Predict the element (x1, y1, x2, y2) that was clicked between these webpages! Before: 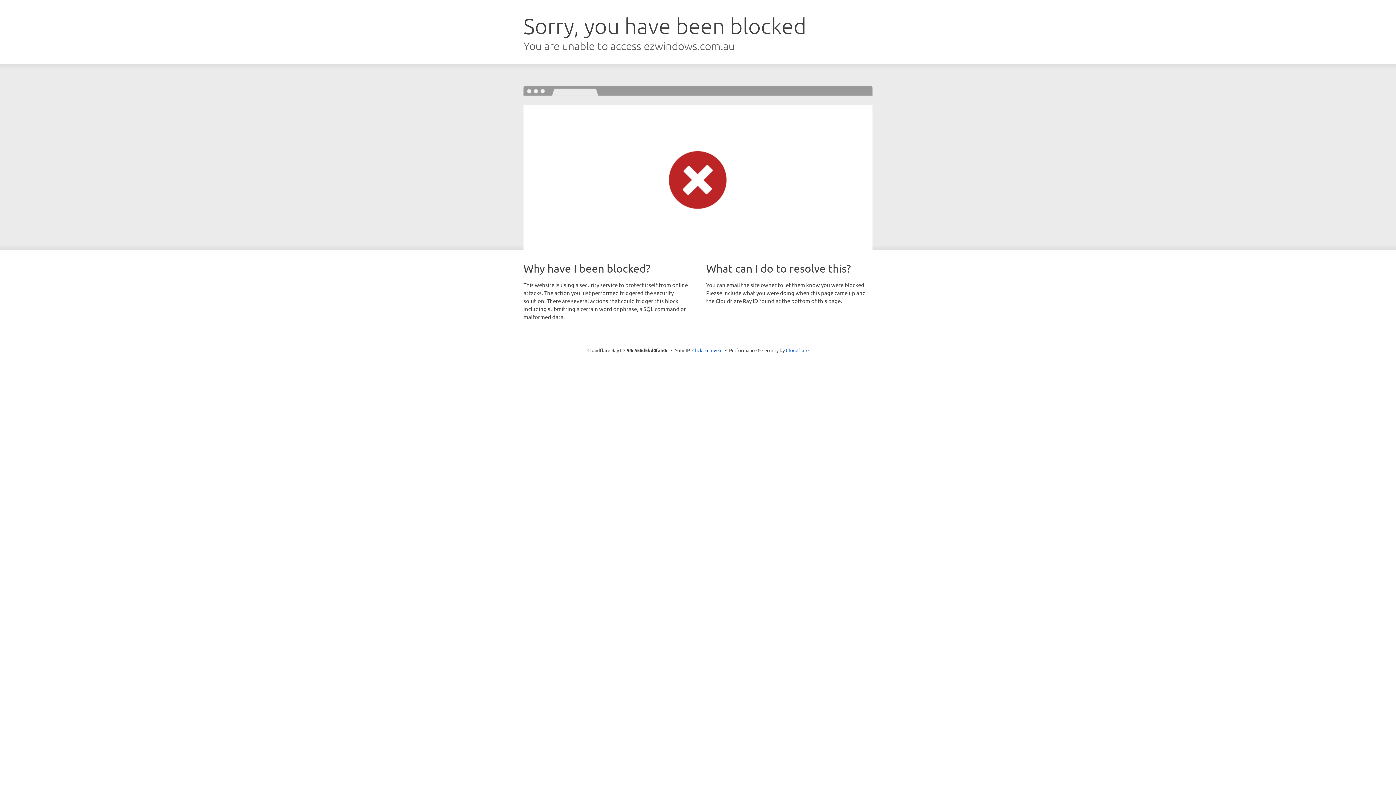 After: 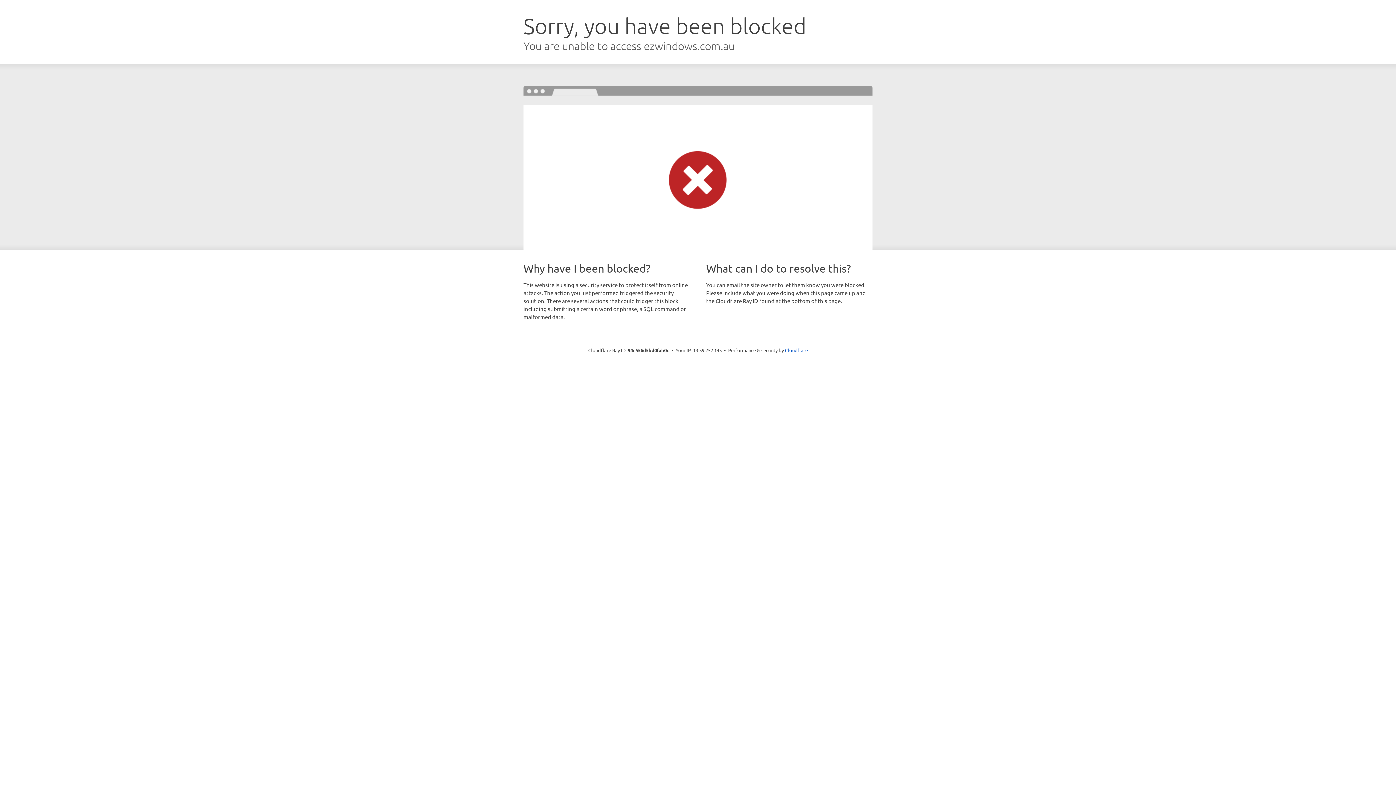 Action: label: Click to reveal bbox: (692, 346, 722, 353)